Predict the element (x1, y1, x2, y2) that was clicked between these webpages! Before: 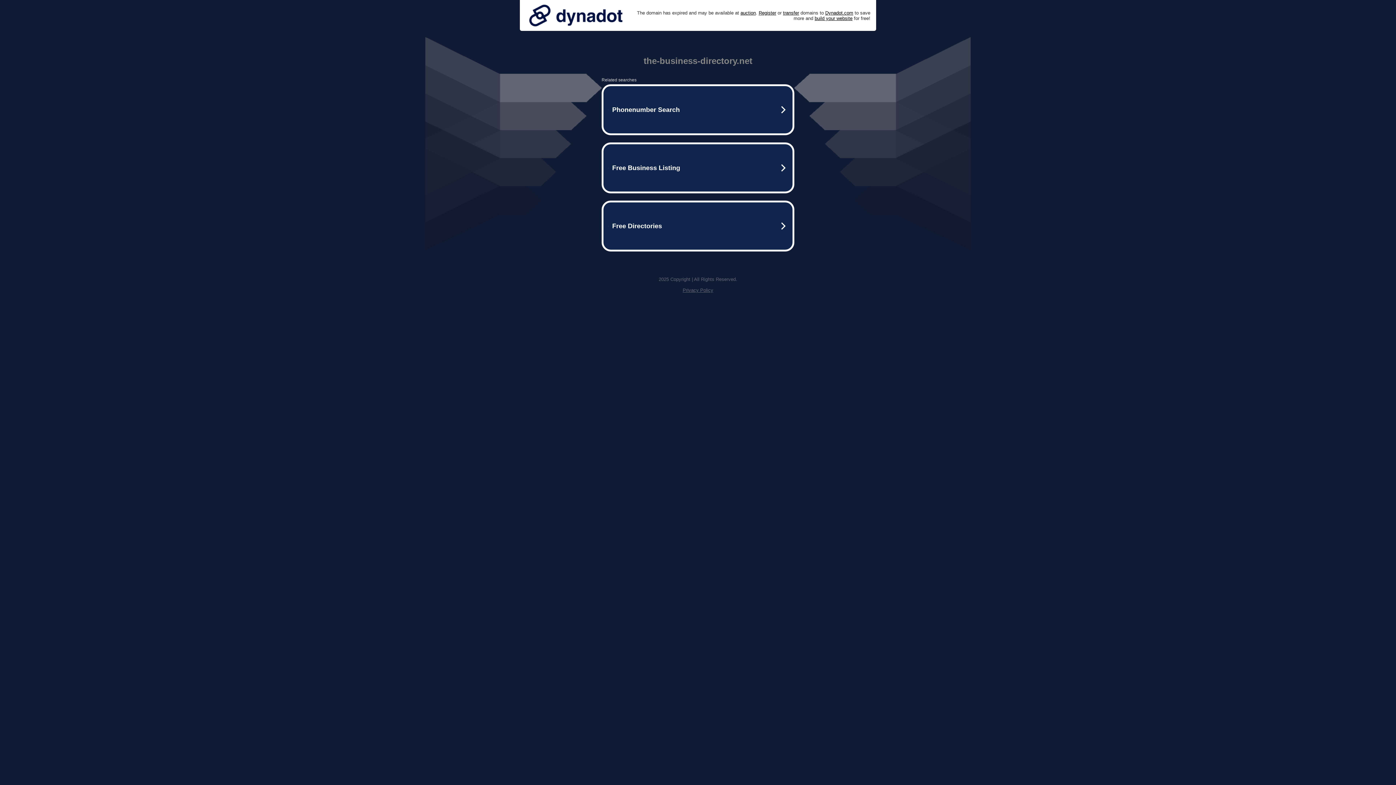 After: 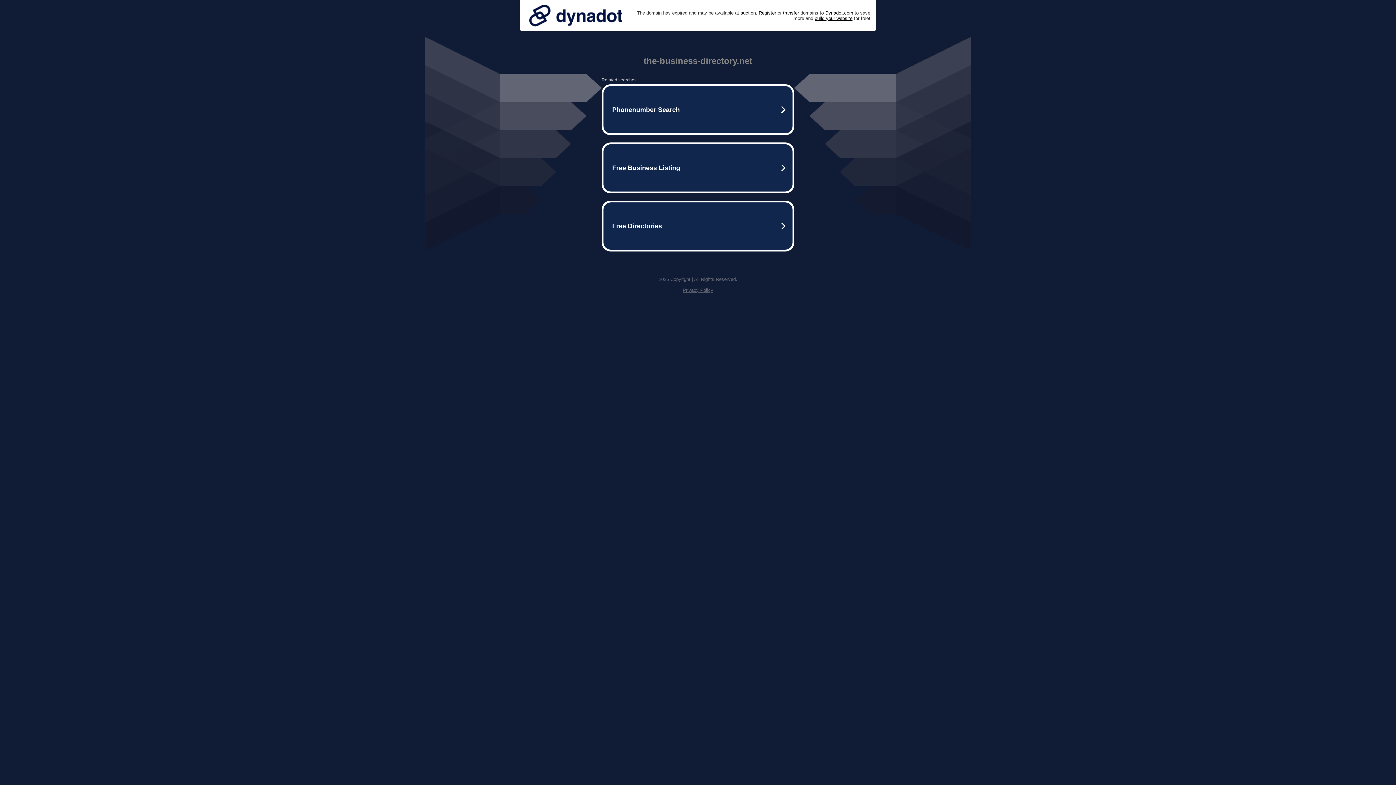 Action: label: Privacy Policy bbox: (682, 287, 713, 293)